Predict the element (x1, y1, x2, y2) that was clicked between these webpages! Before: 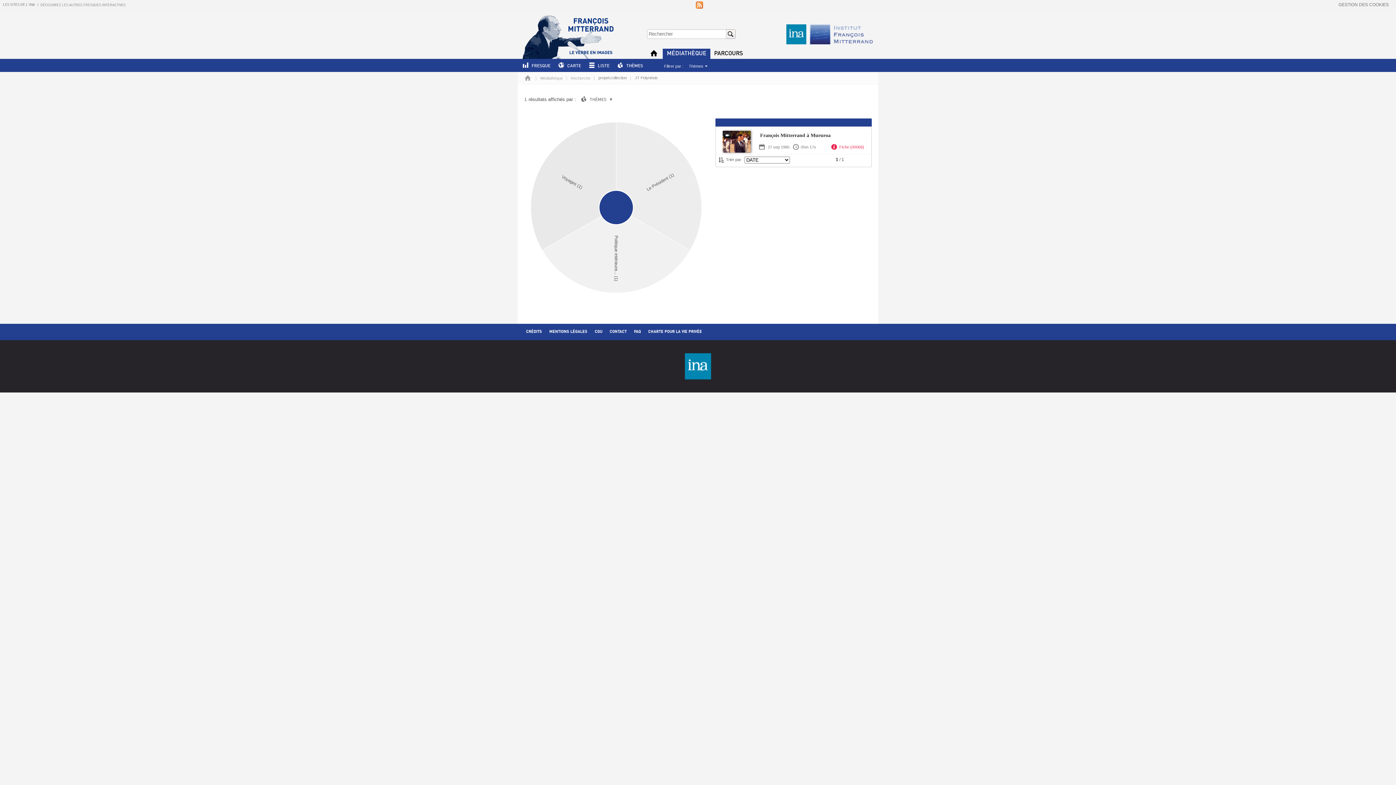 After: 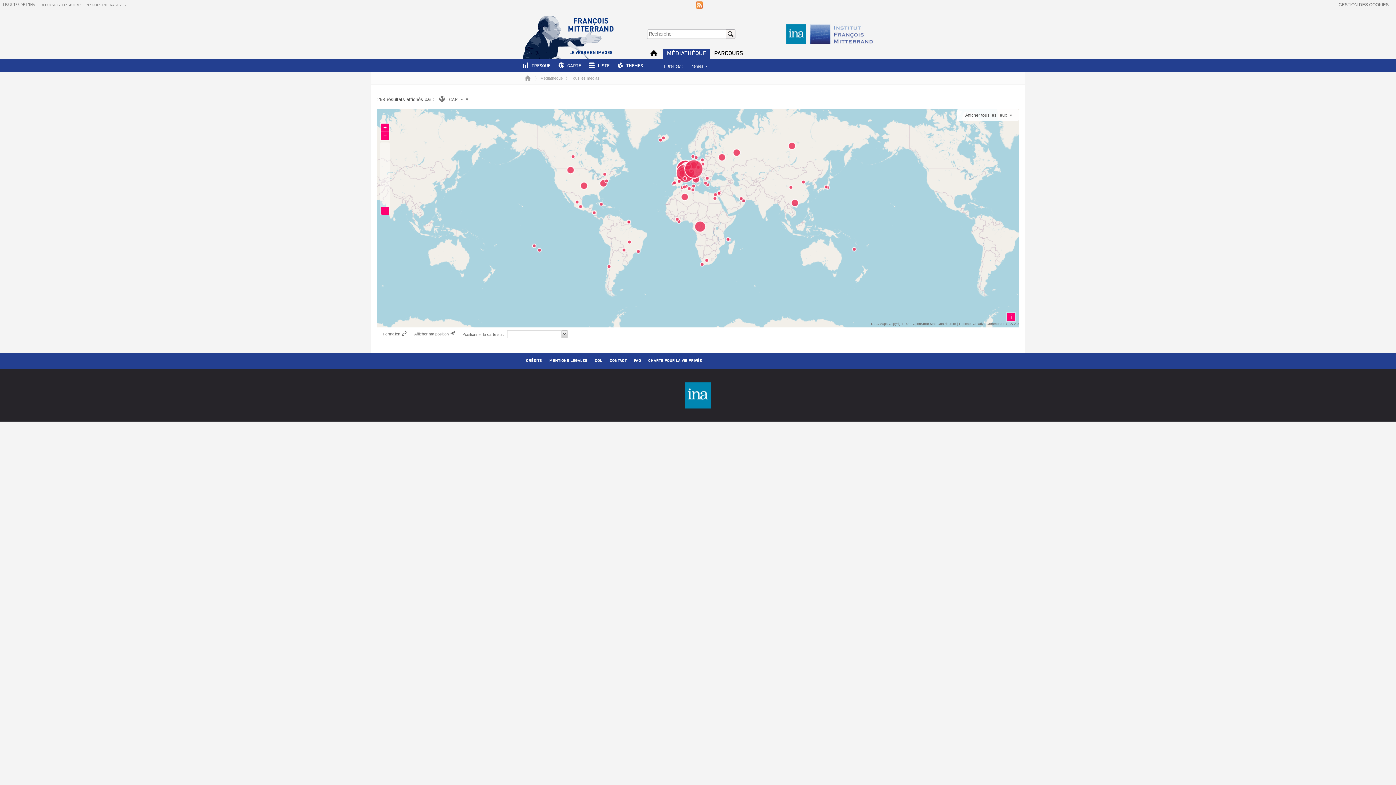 Action: bbox: (555, 59, 581, 72) label: CARTE